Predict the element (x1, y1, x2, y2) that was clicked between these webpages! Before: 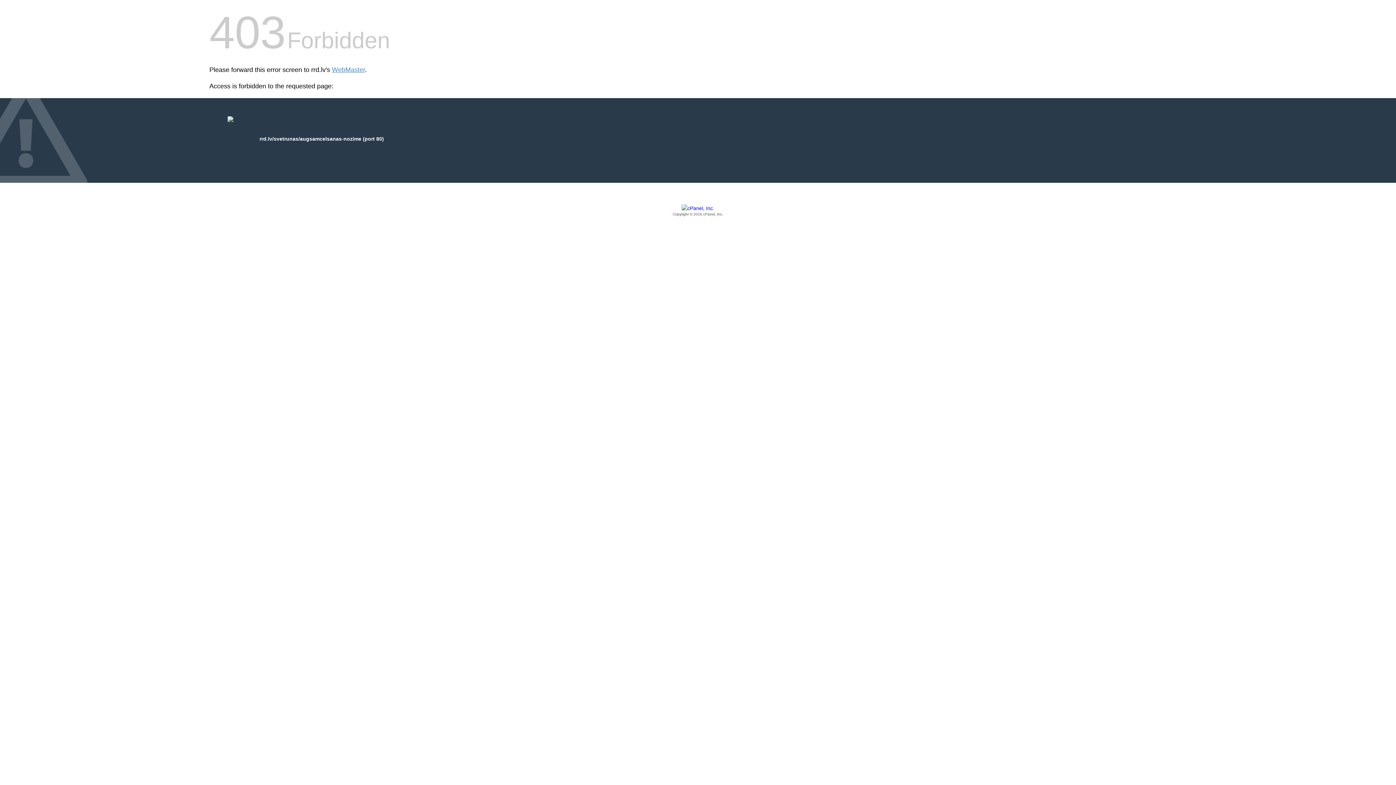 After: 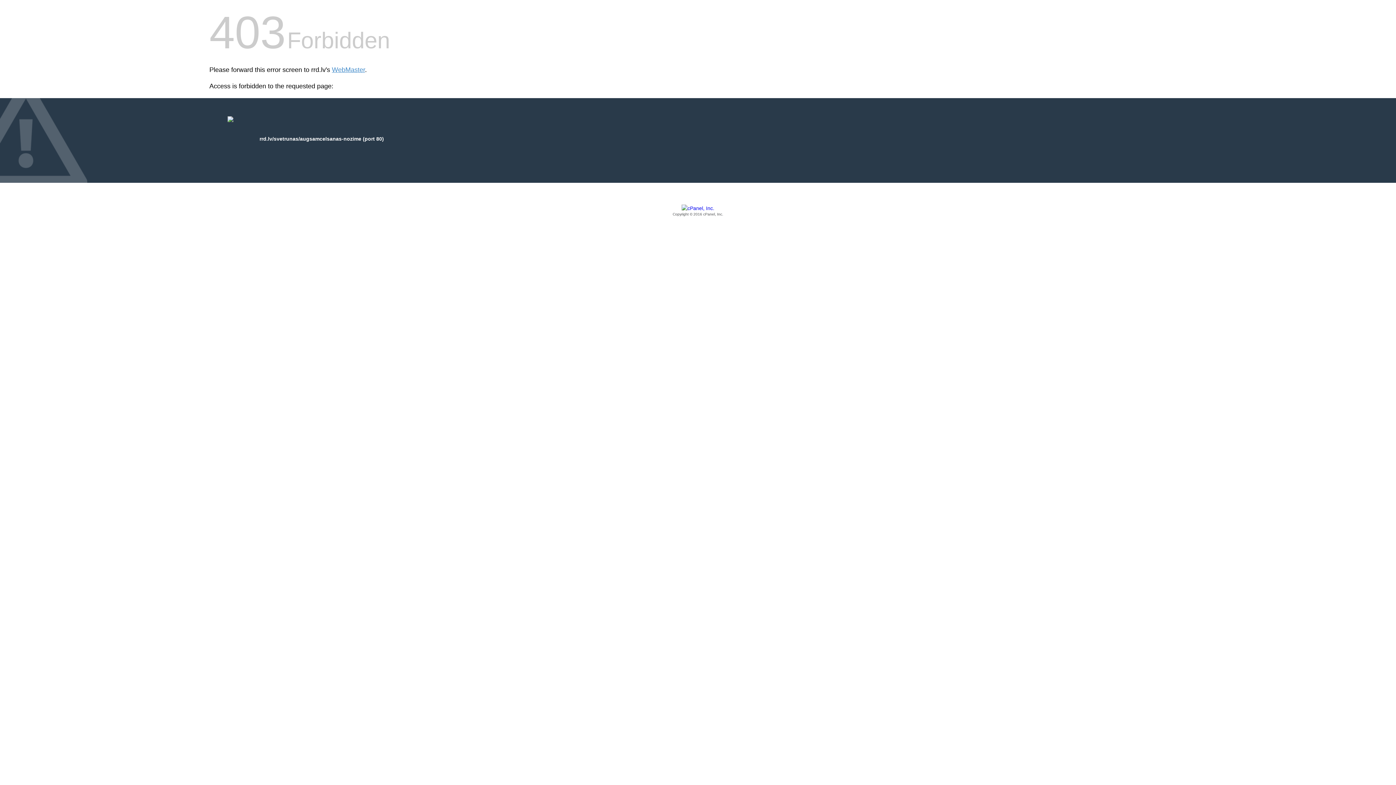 Action: bbox: (209, 205, 1186, 217) label: Copyright © 2016 cPanel, Inc.